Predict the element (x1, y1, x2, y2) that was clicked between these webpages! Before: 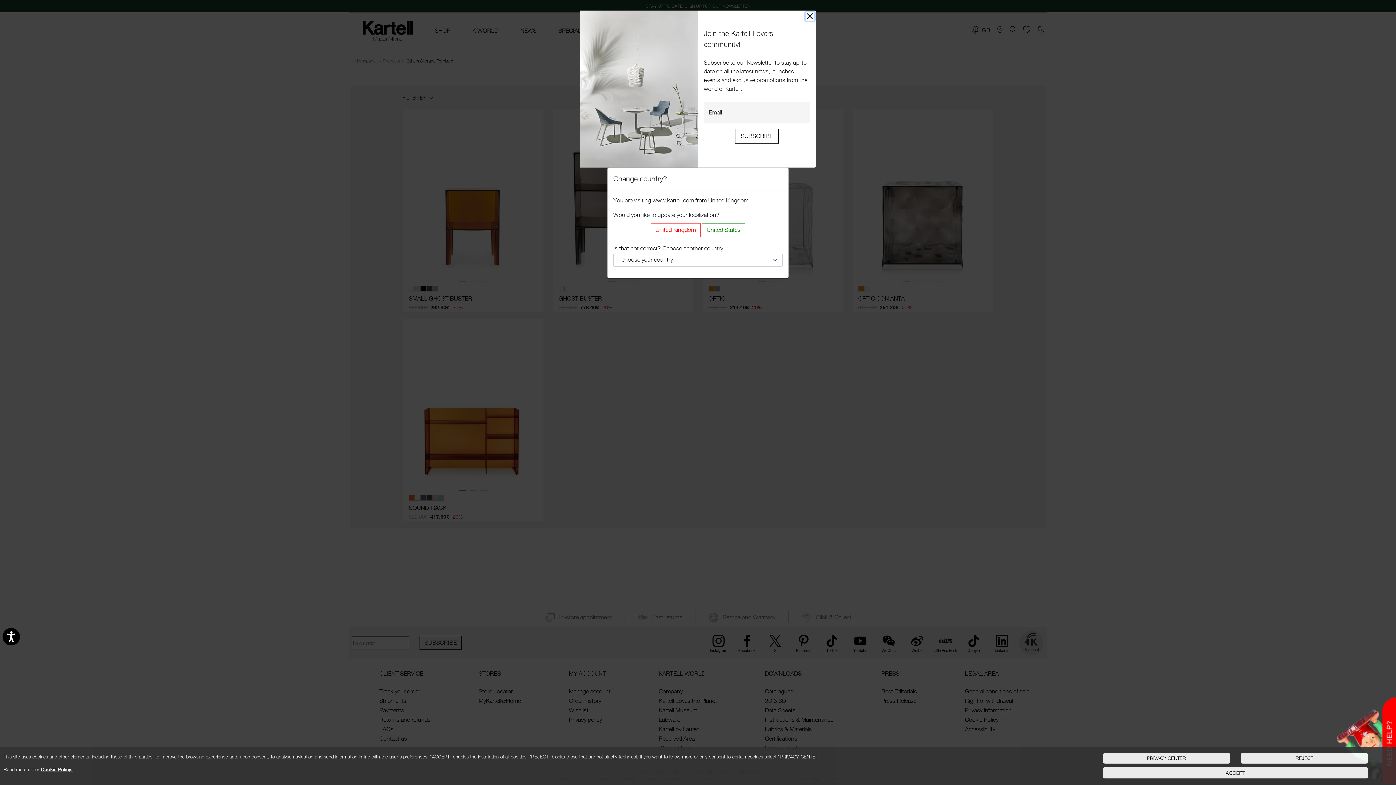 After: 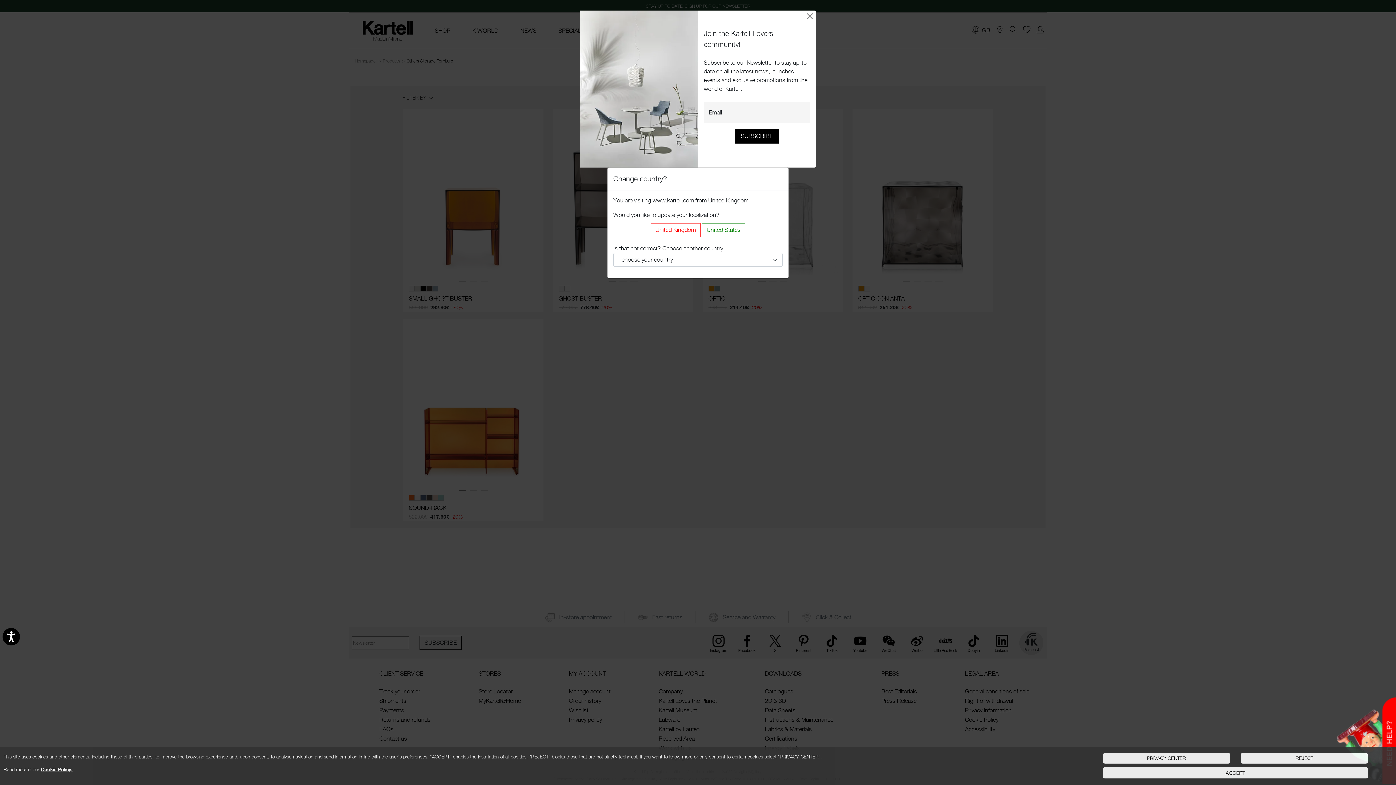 Action: label: SUBSCRIBE bbox: (735, 129, 778, 143)